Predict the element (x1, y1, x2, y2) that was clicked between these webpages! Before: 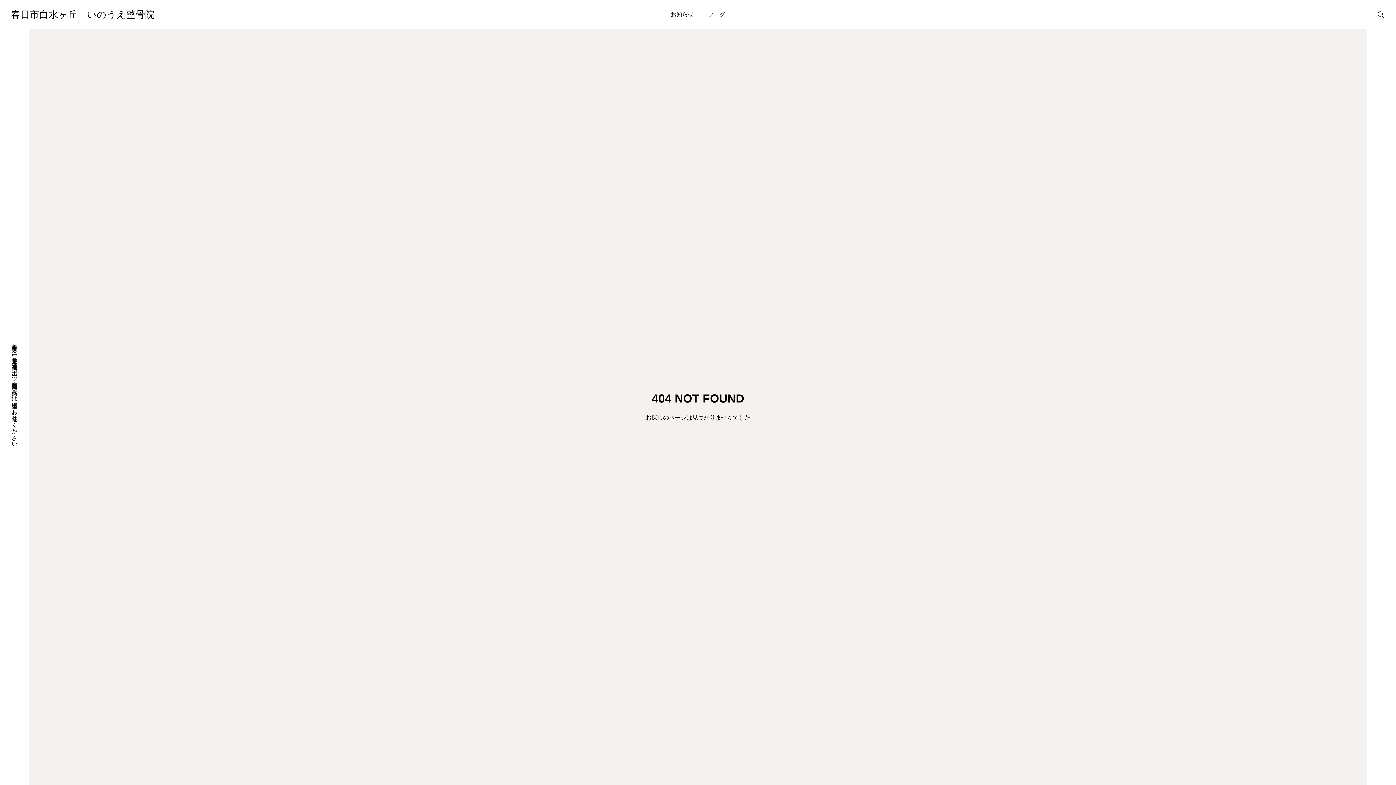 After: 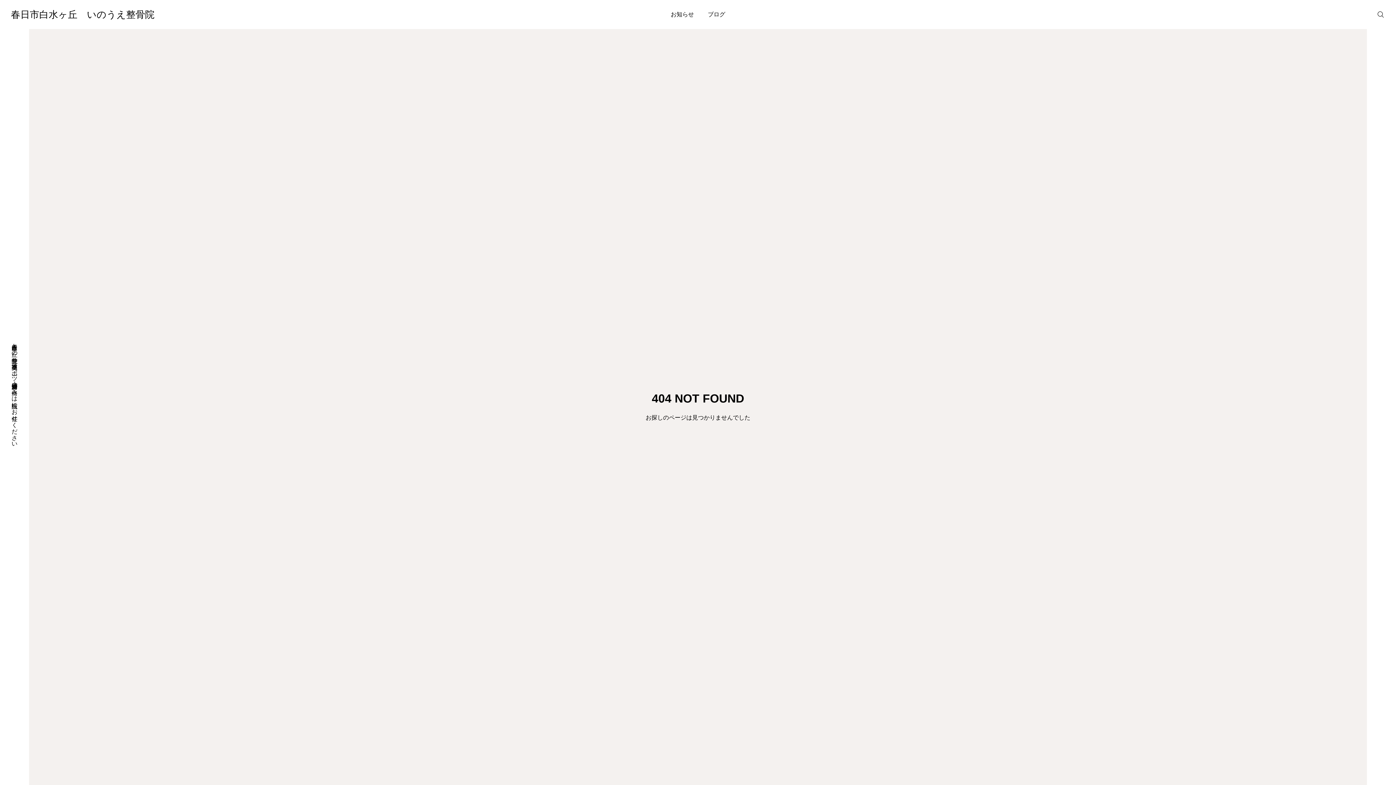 Action: label: PAGE TOP bbox: (1367, 727, 1396, 785)